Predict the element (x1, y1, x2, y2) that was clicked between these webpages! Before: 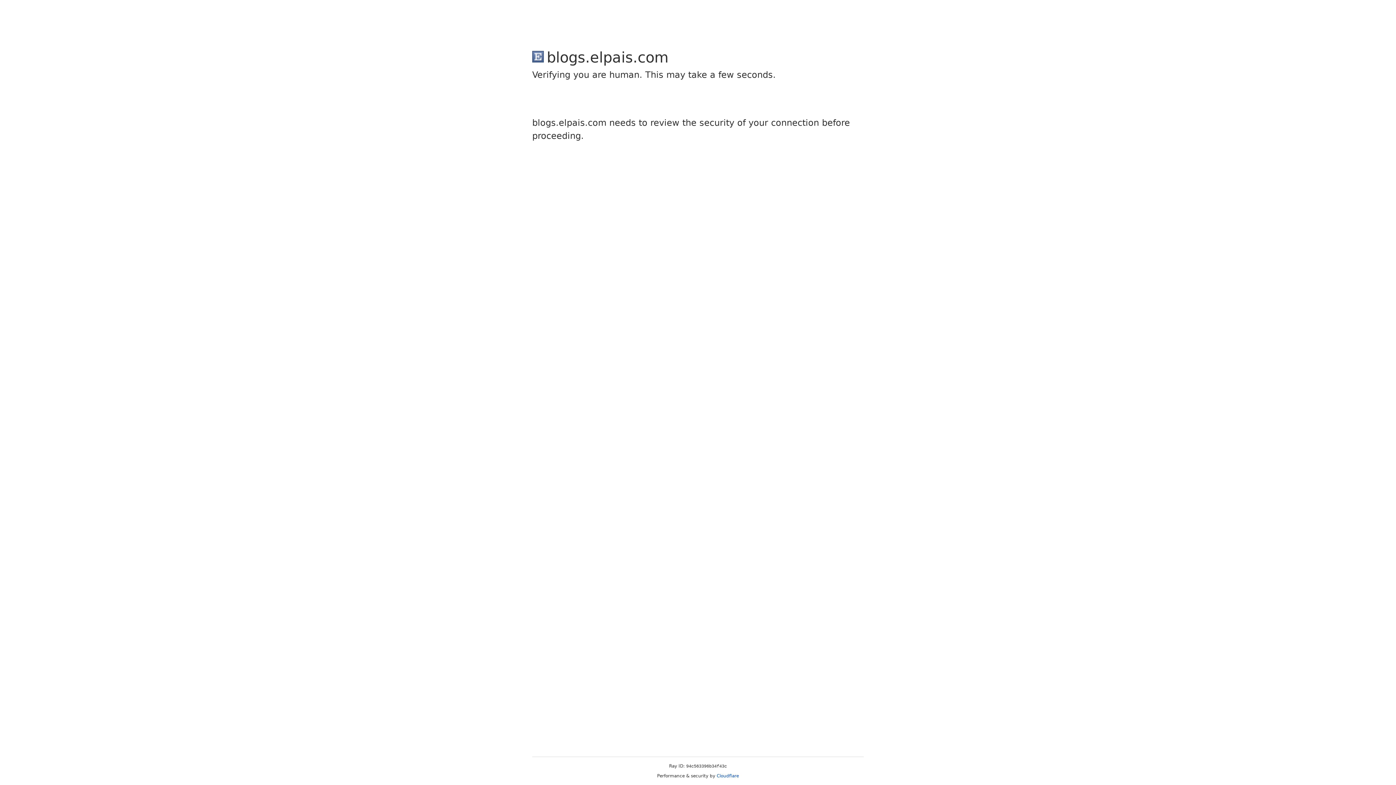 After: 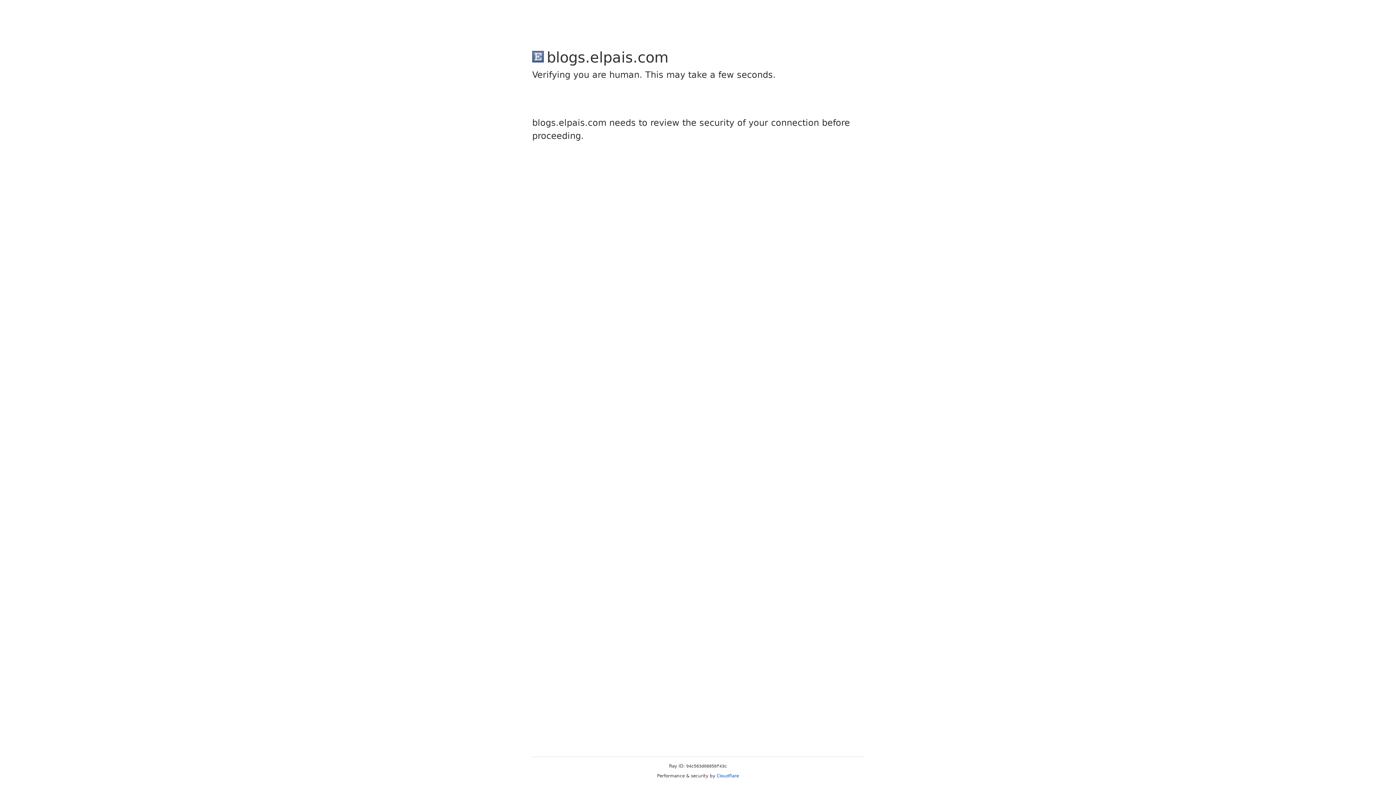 Action: label: Cloudflare bbox: (716, 773, 739, 778)